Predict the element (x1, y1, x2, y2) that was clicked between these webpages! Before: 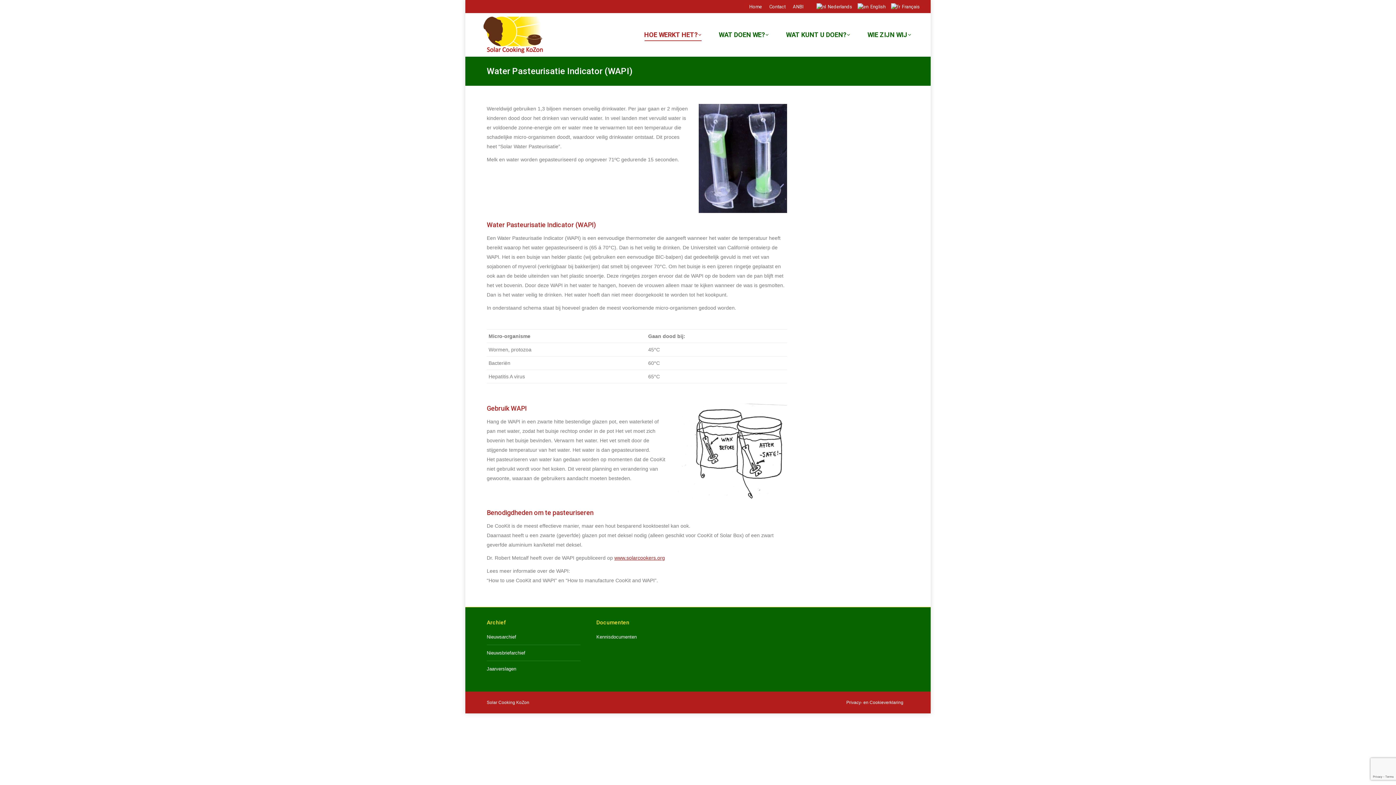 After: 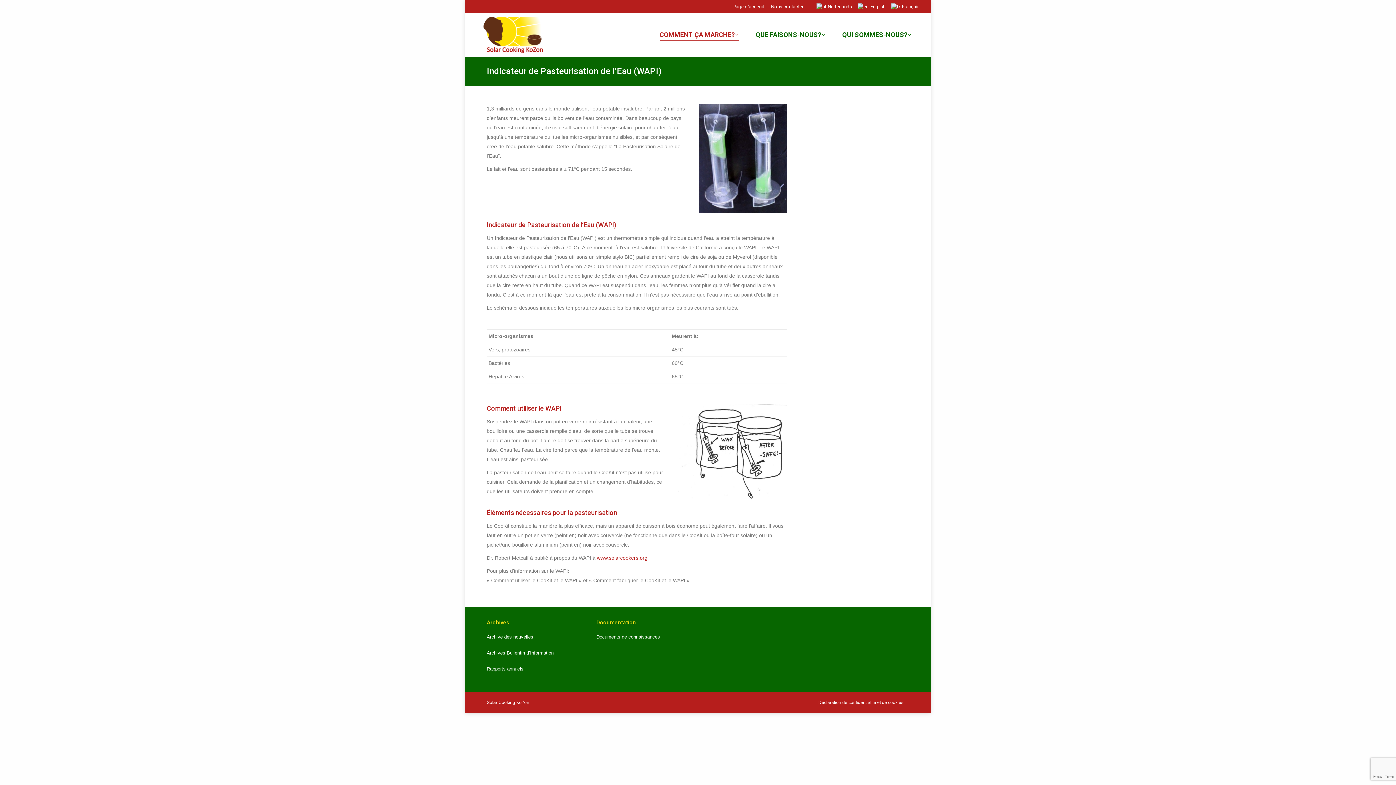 Action: label: Français bbox: (891, 4, 920, 9)